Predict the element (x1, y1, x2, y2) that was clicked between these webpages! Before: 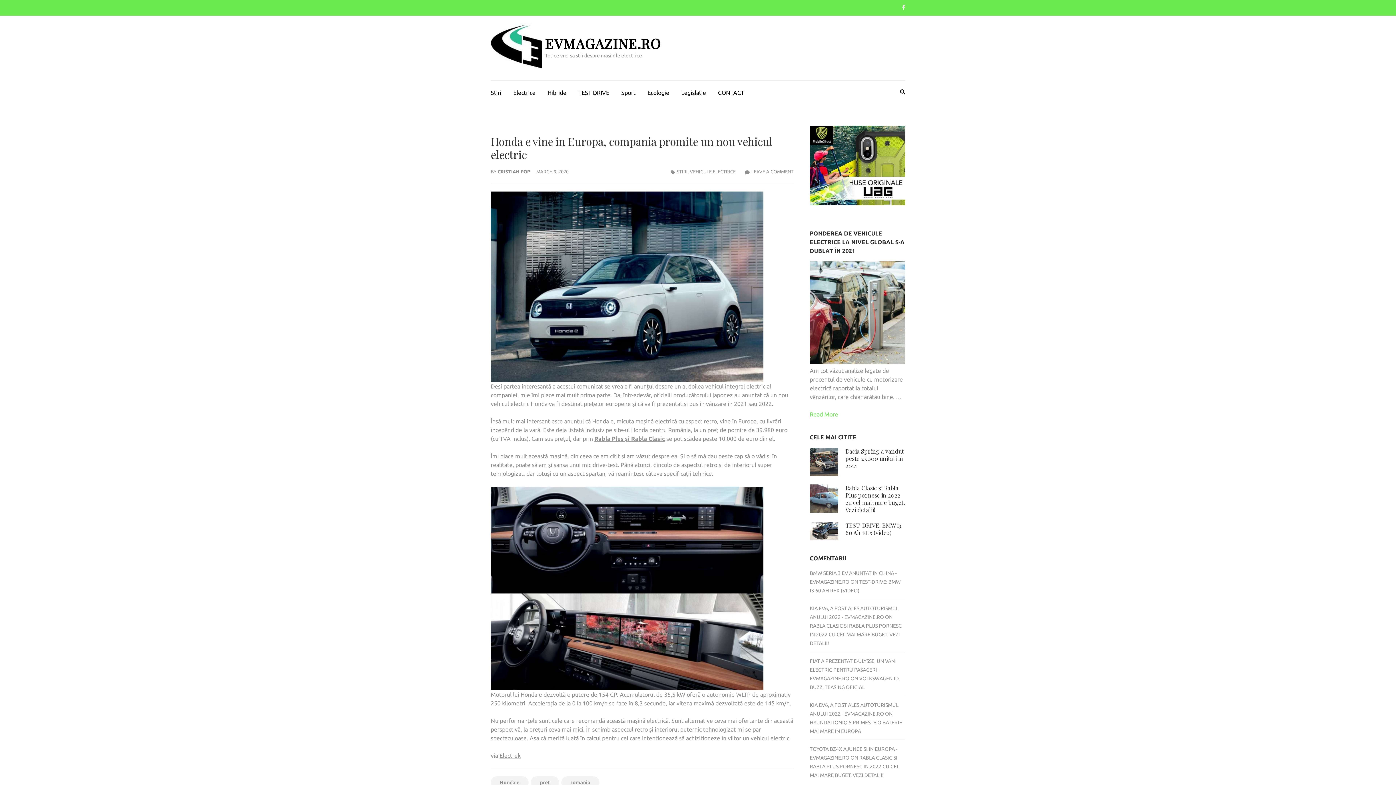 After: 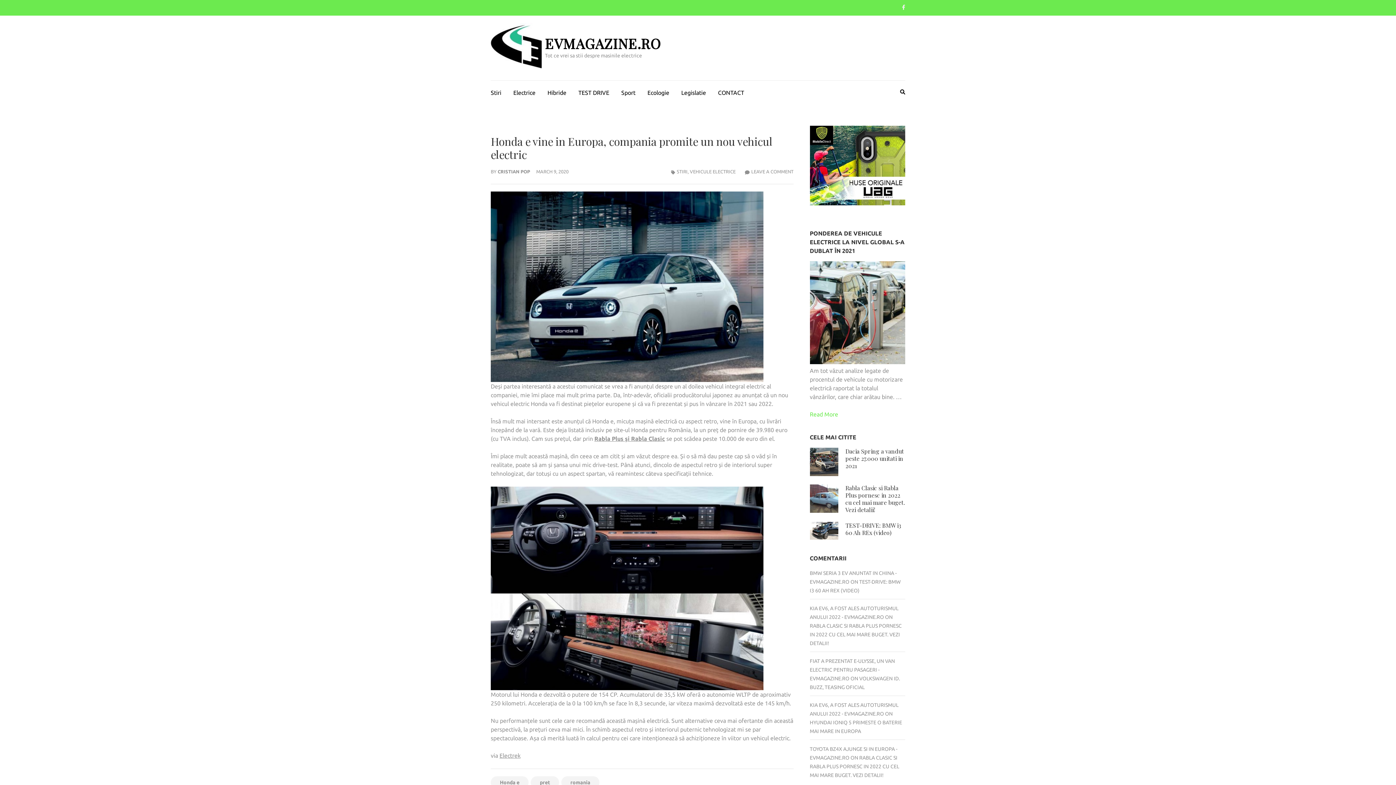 Action: label: MARCH 9, 2020 bbox: (536, 169, 568, 174)